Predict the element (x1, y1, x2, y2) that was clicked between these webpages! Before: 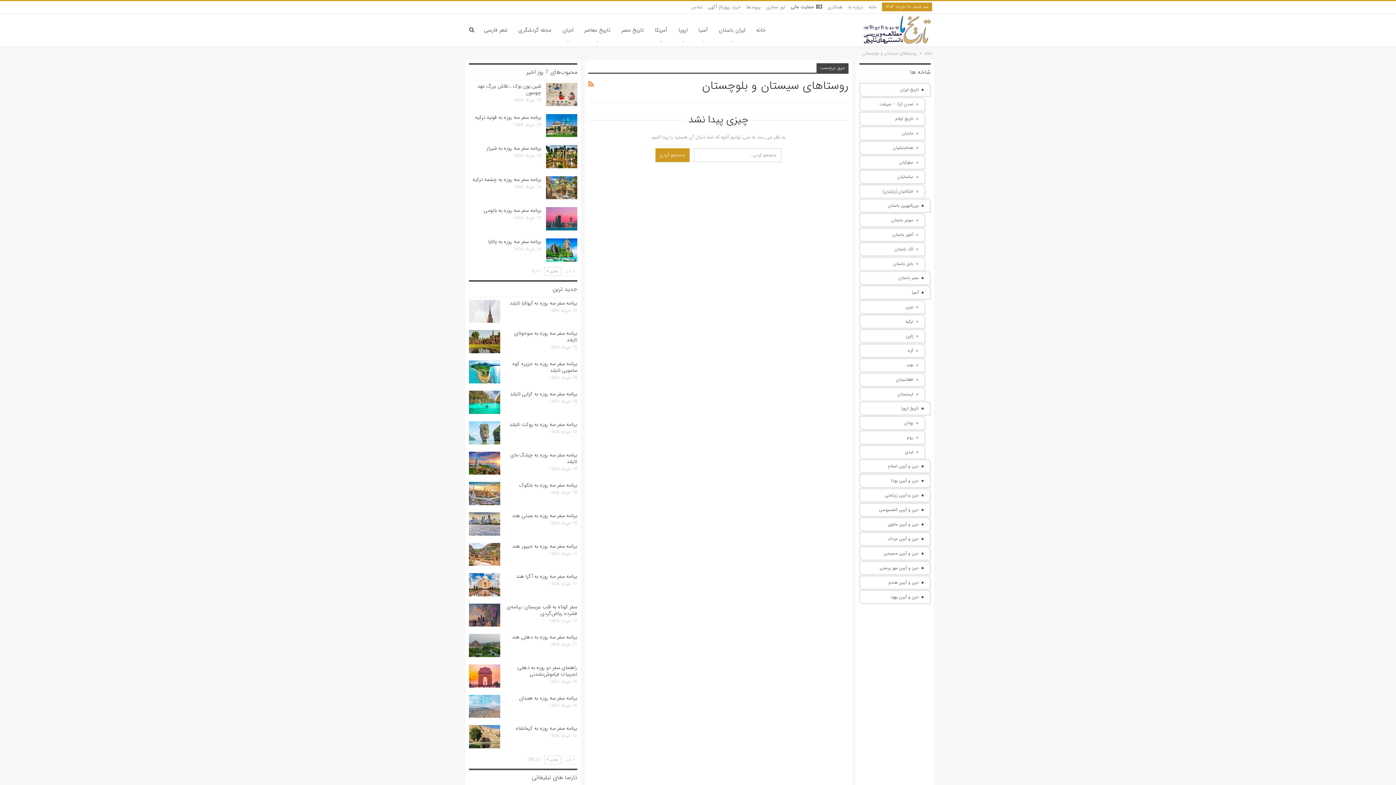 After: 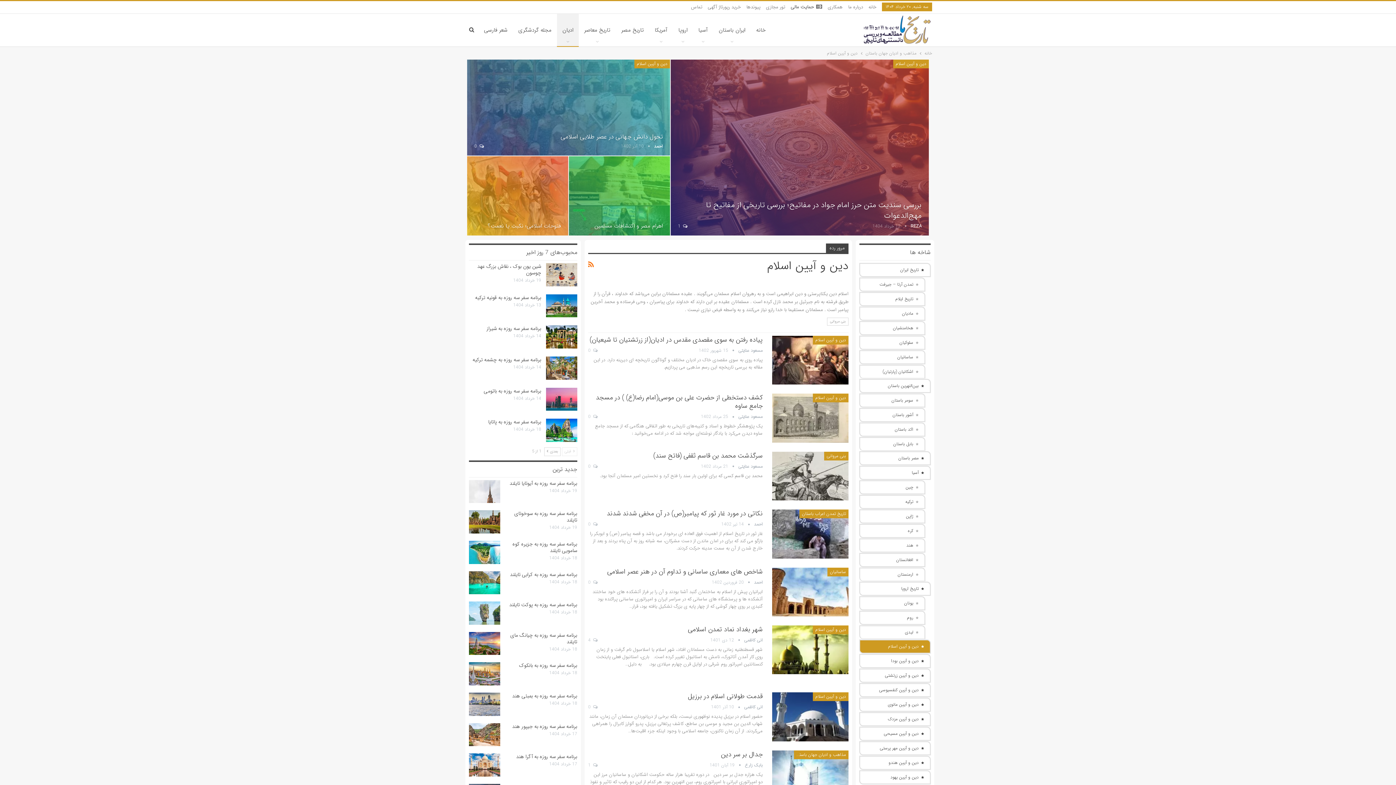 Action: label: دین و آیین اسلام bbox: (859, 459, 930, 473)